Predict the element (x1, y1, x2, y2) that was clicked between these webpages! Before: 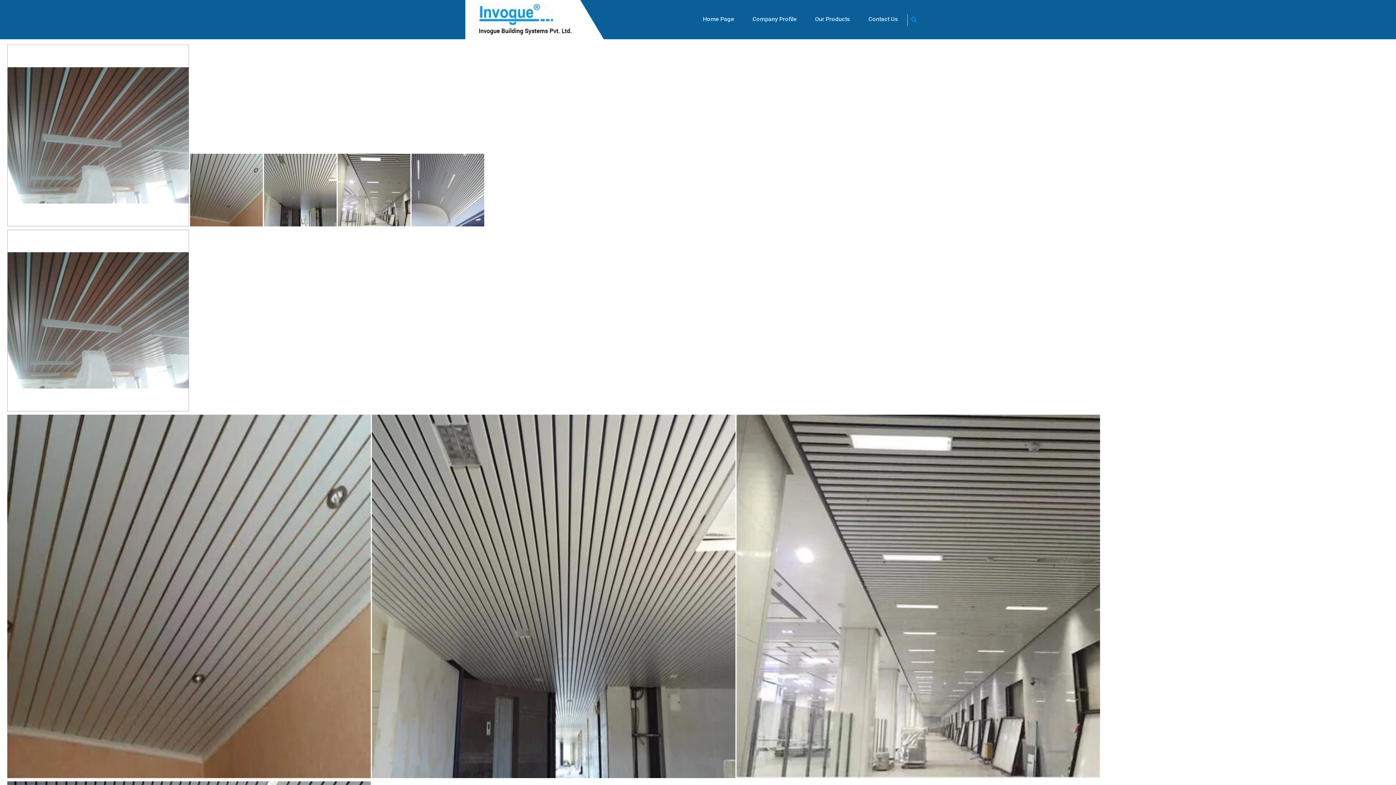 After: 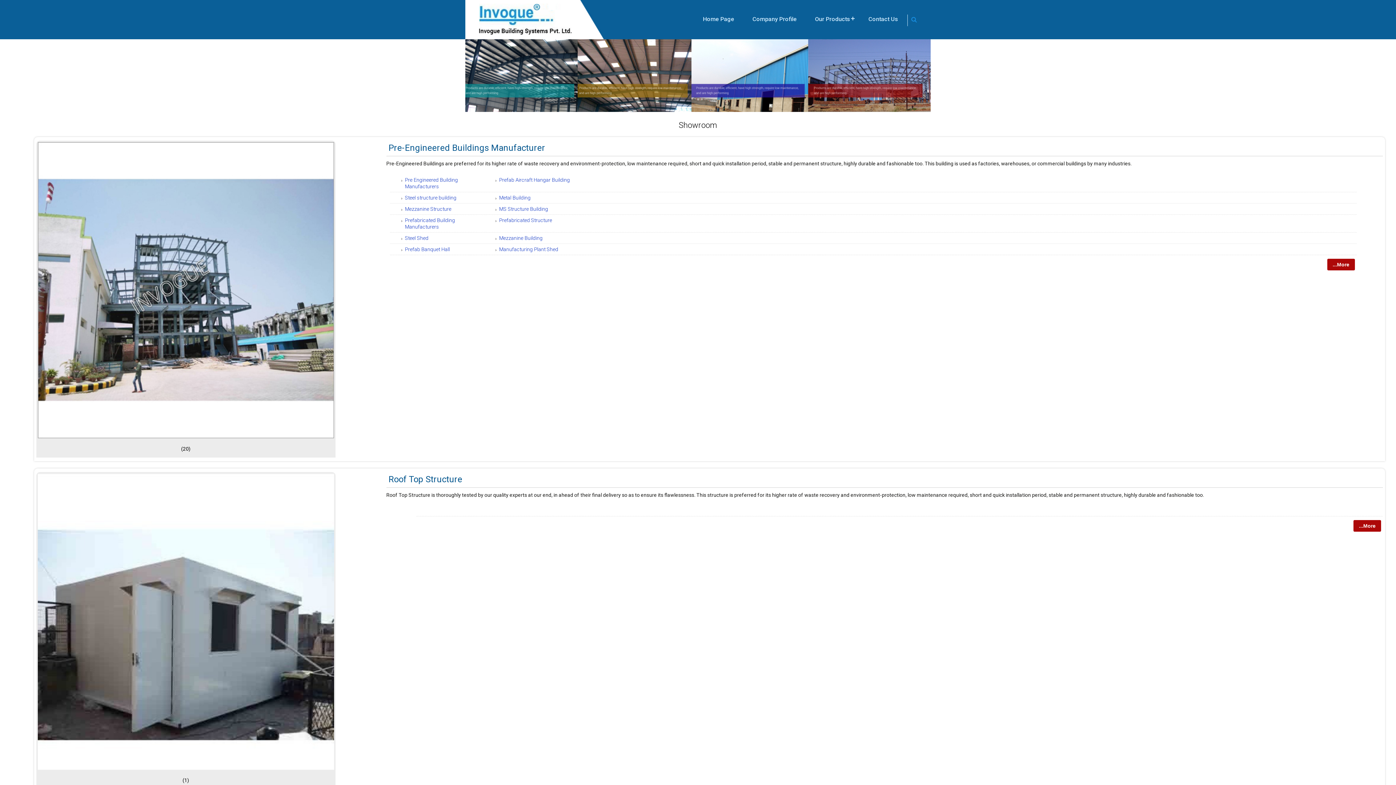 Action: label: Our Products bbox: (806, 10, 859, 28)